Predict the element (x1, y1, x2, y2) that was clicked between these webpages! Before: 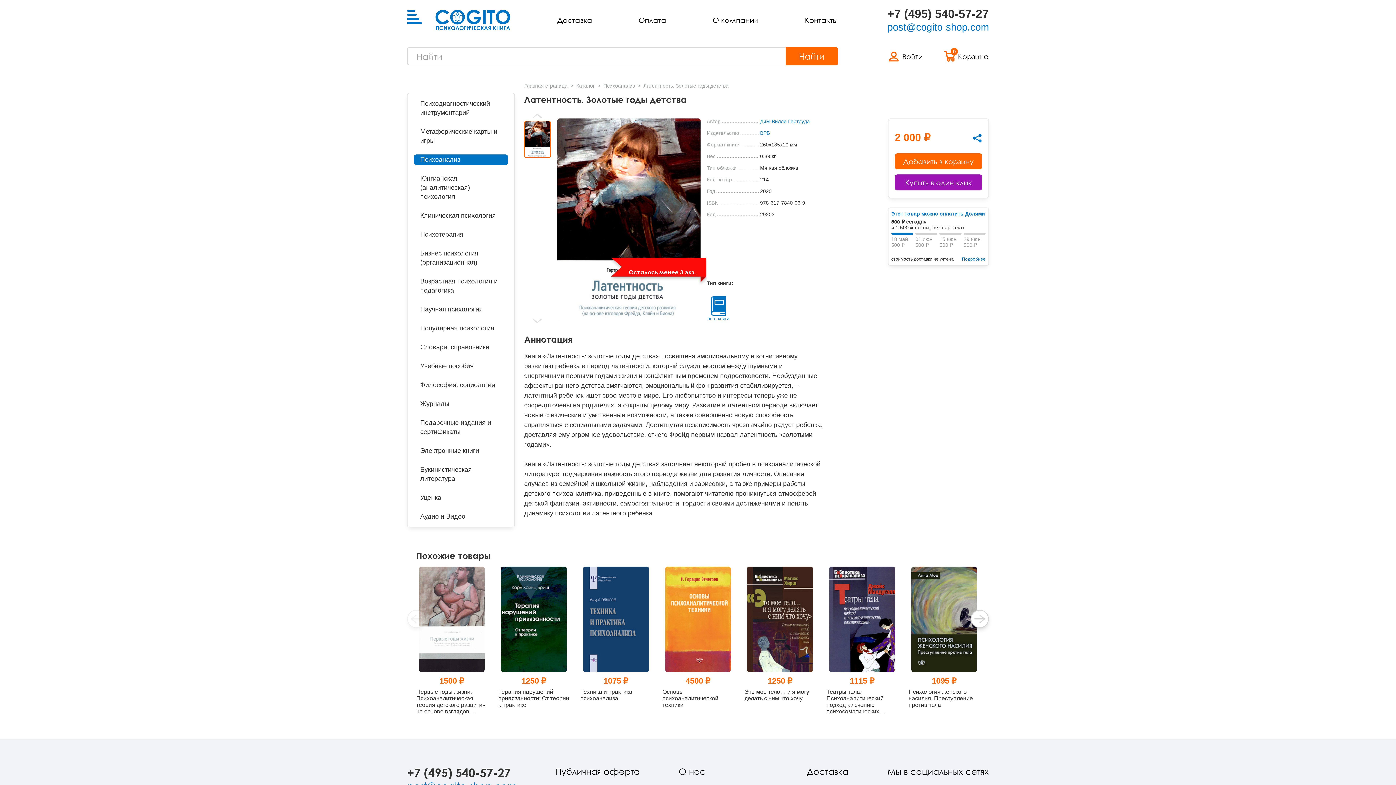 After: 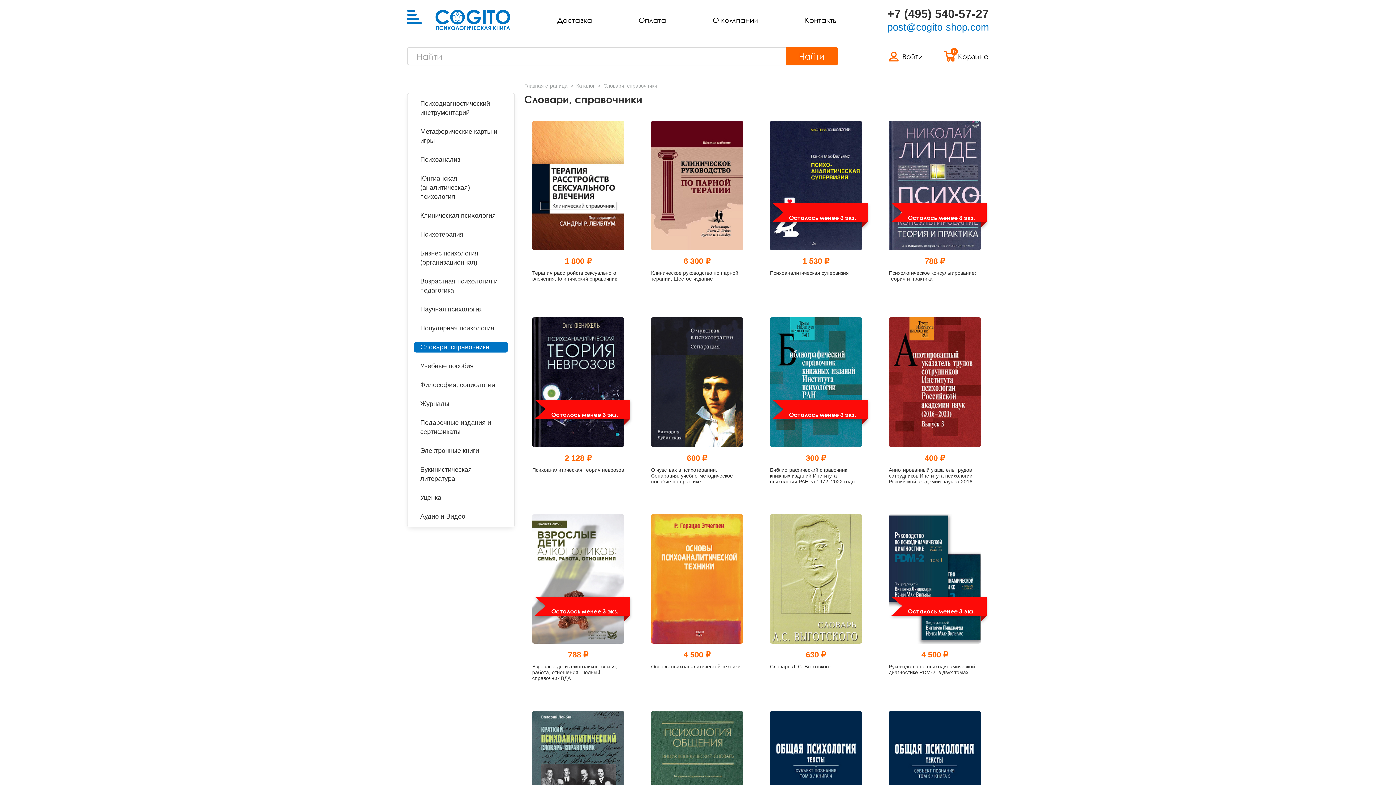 Action: label: Словари, справочники bbox: (414, 342, 508, 352)